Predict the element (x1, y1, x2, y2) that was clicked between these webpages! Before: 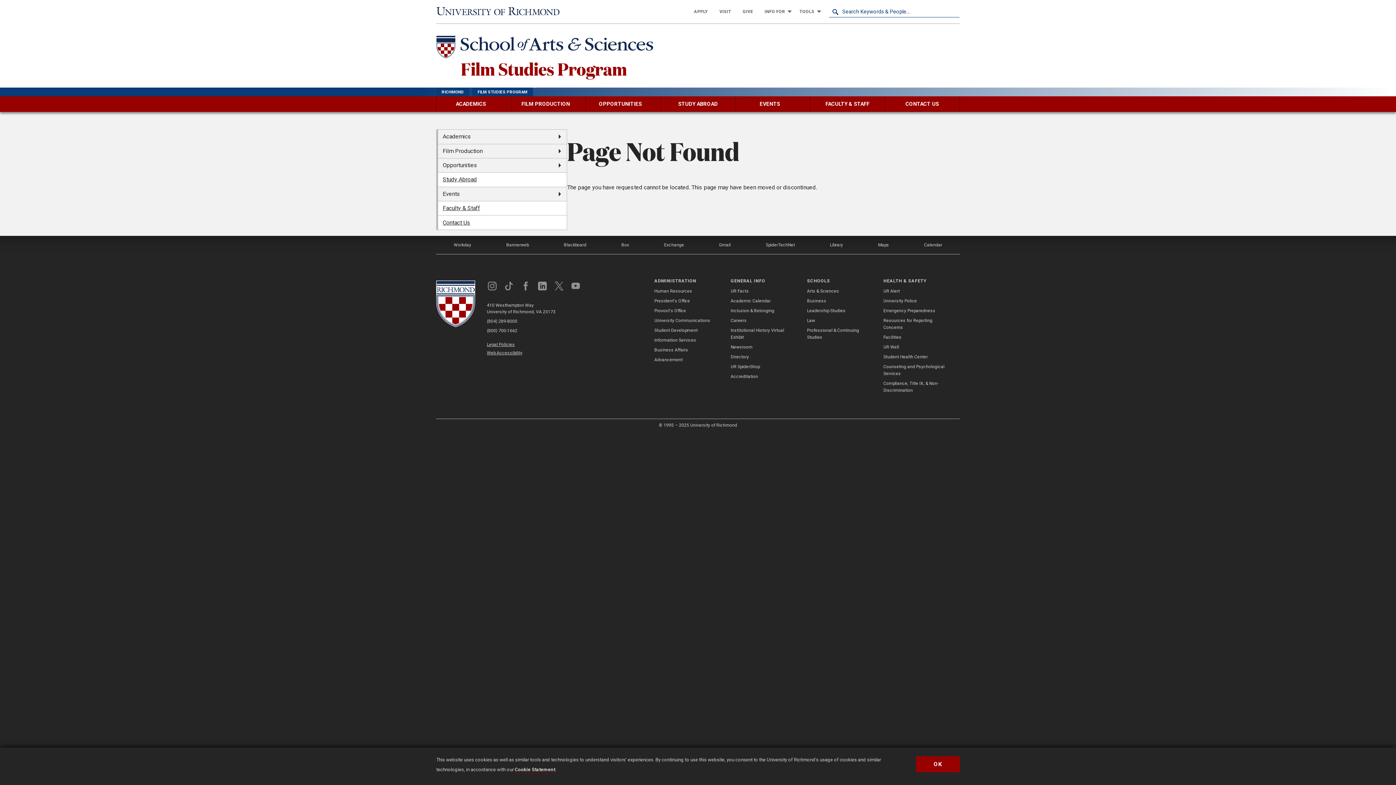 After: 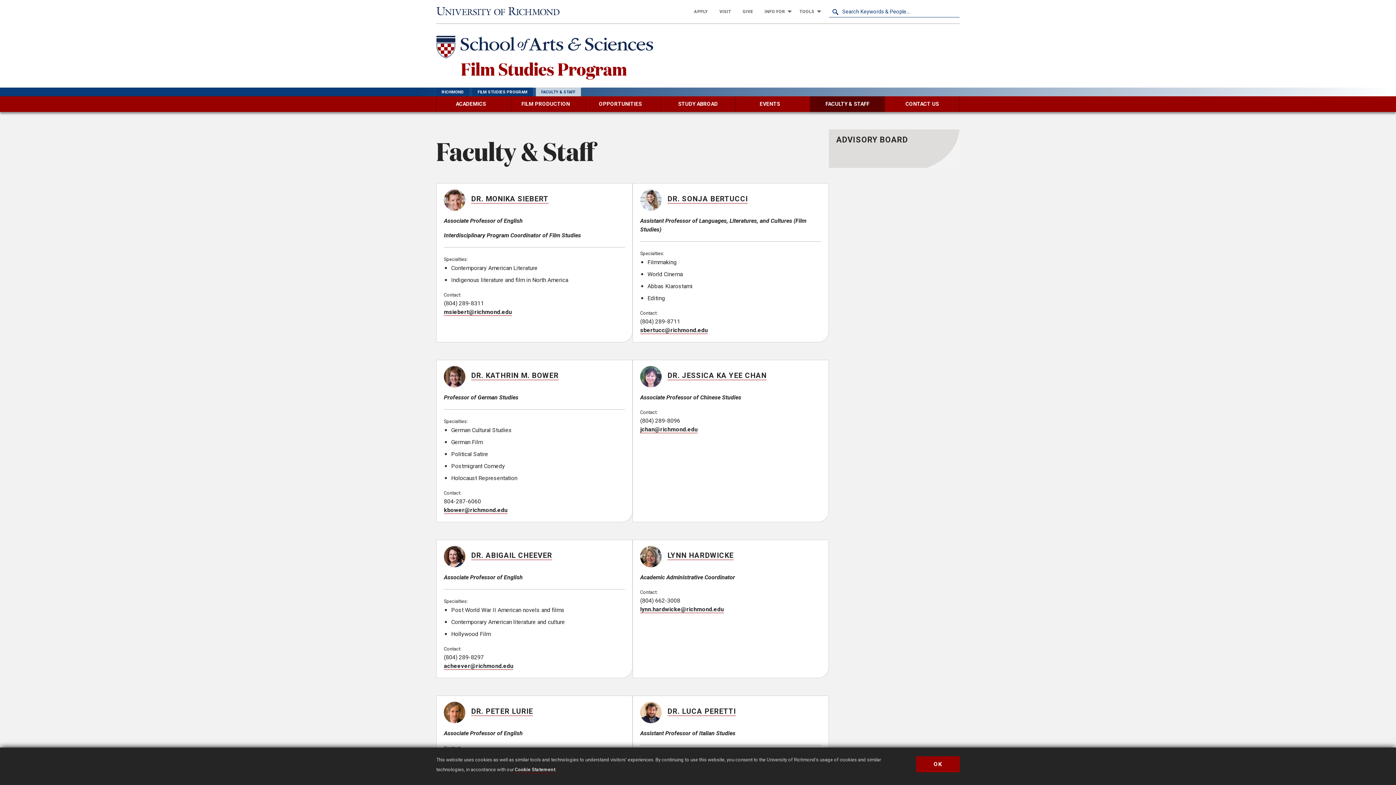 Action: label: Faculty & Staff bbox: (438, 201, 566, 215)